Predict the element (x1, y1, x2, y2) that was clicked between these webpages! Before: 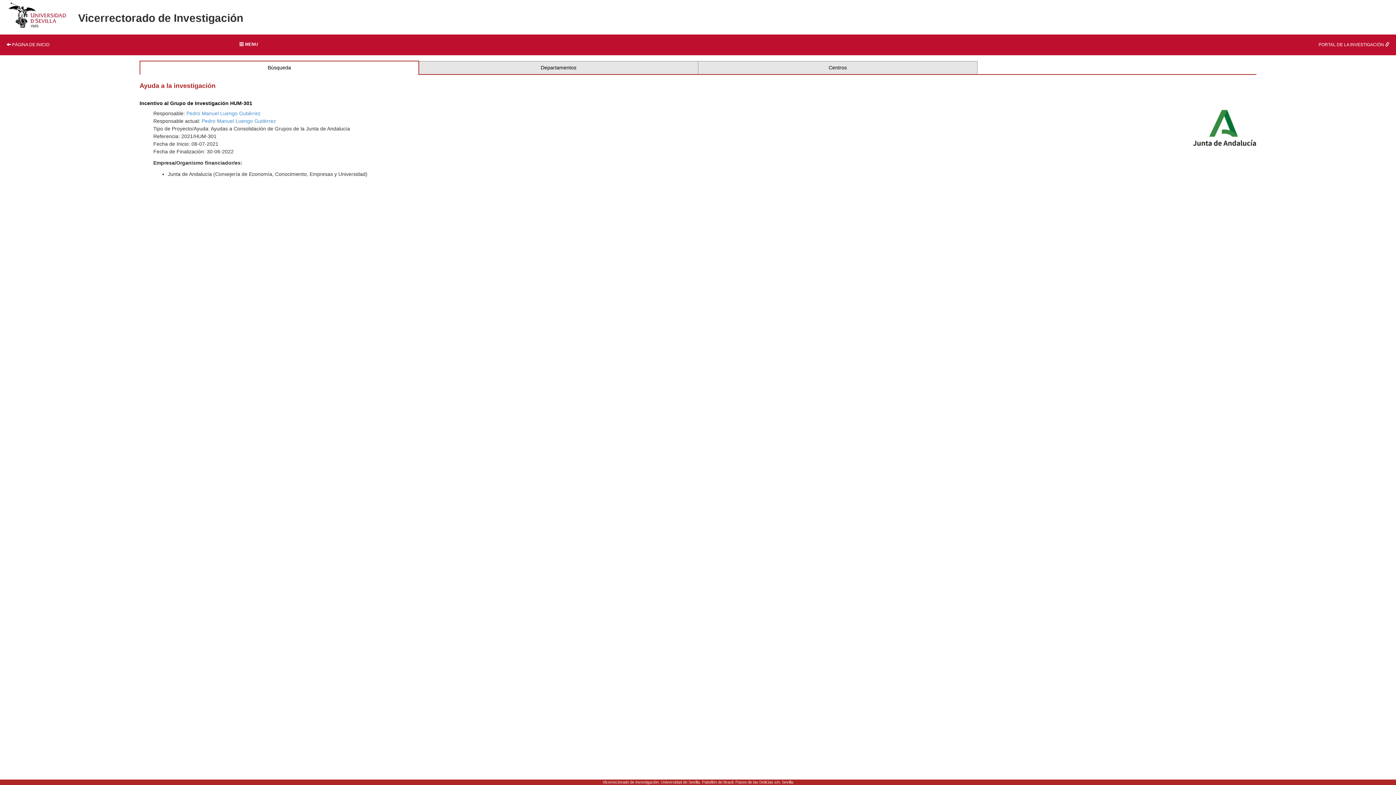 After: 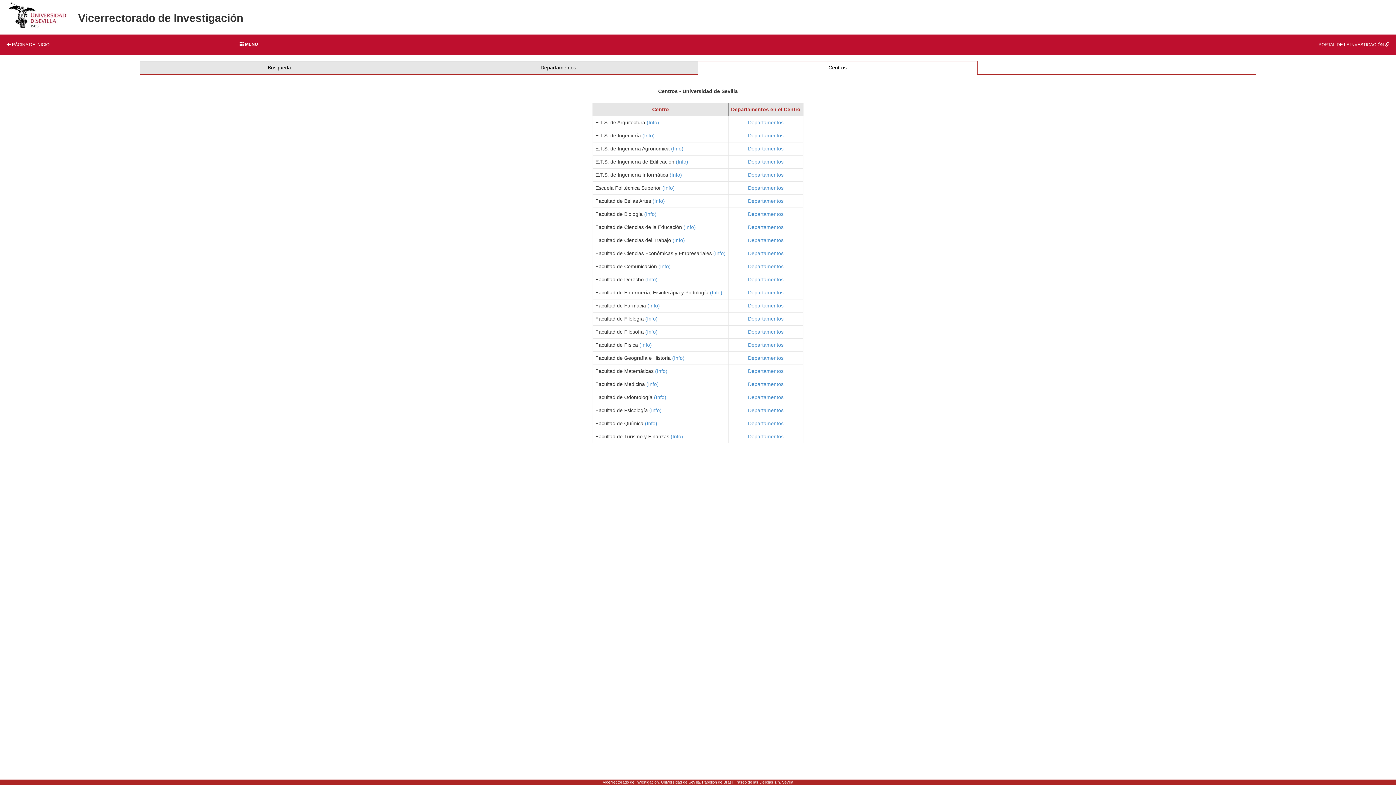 Action: bbox: (701, 64, 974, 71) label: Centros